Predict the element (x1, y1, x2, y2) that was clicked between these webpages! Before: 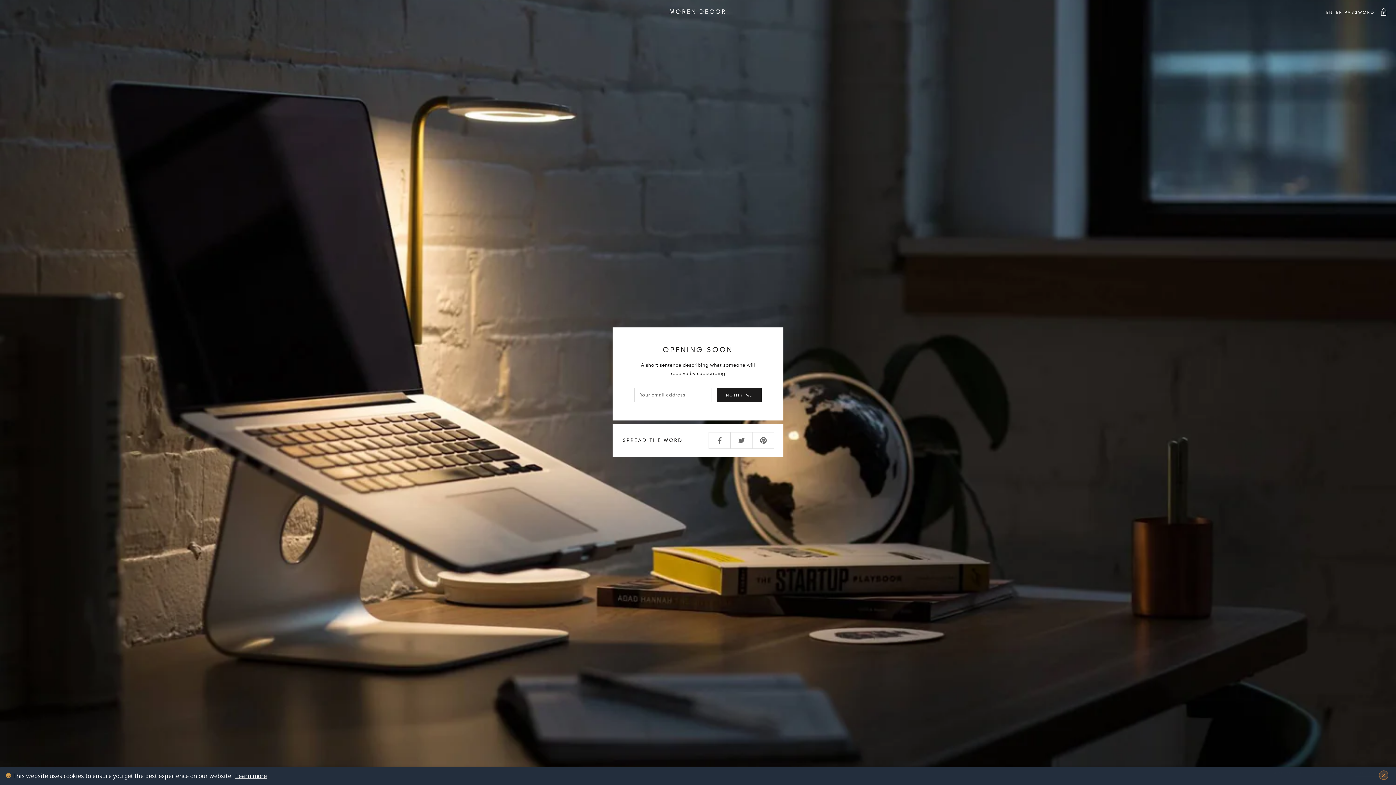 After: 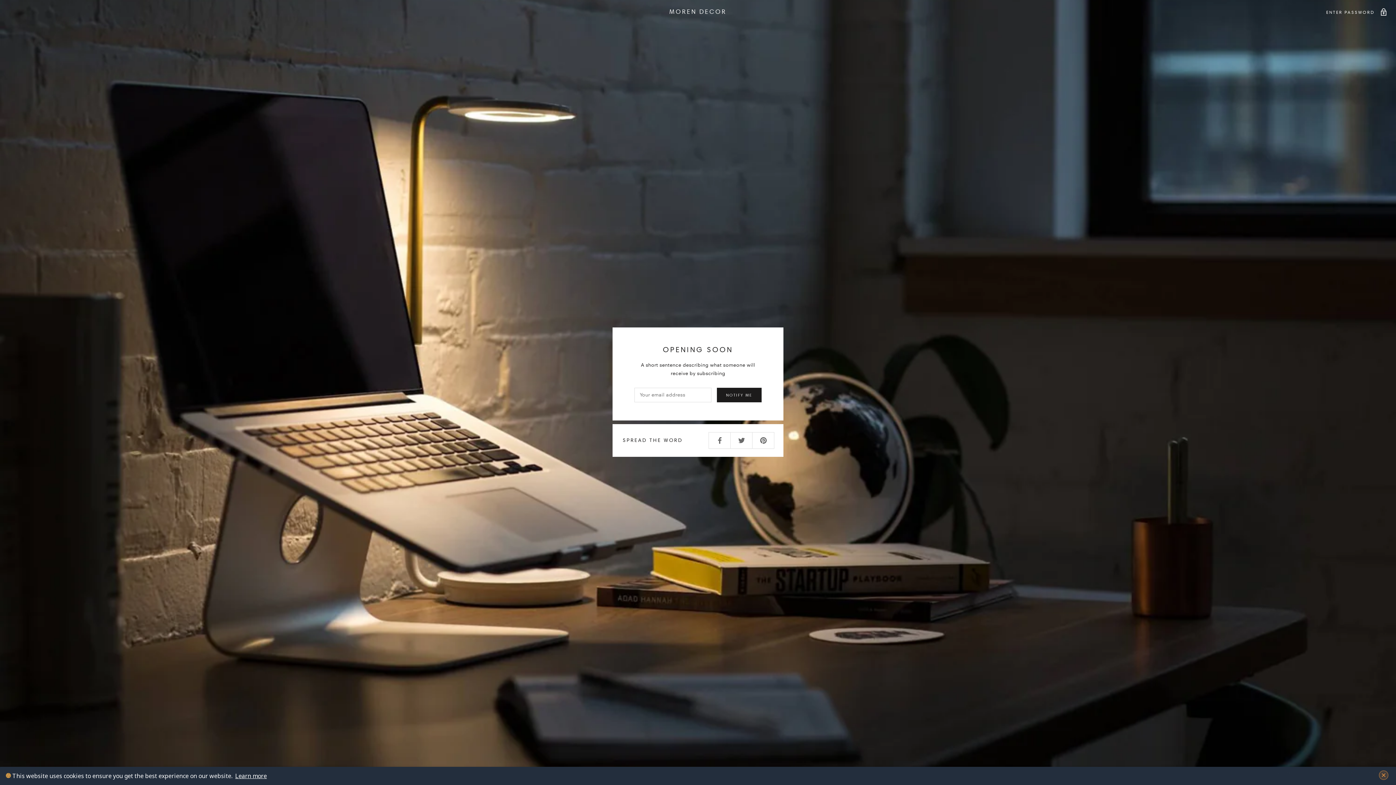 Action: bbox: (8, 8, 1387, 14) label: MOREN DECOR